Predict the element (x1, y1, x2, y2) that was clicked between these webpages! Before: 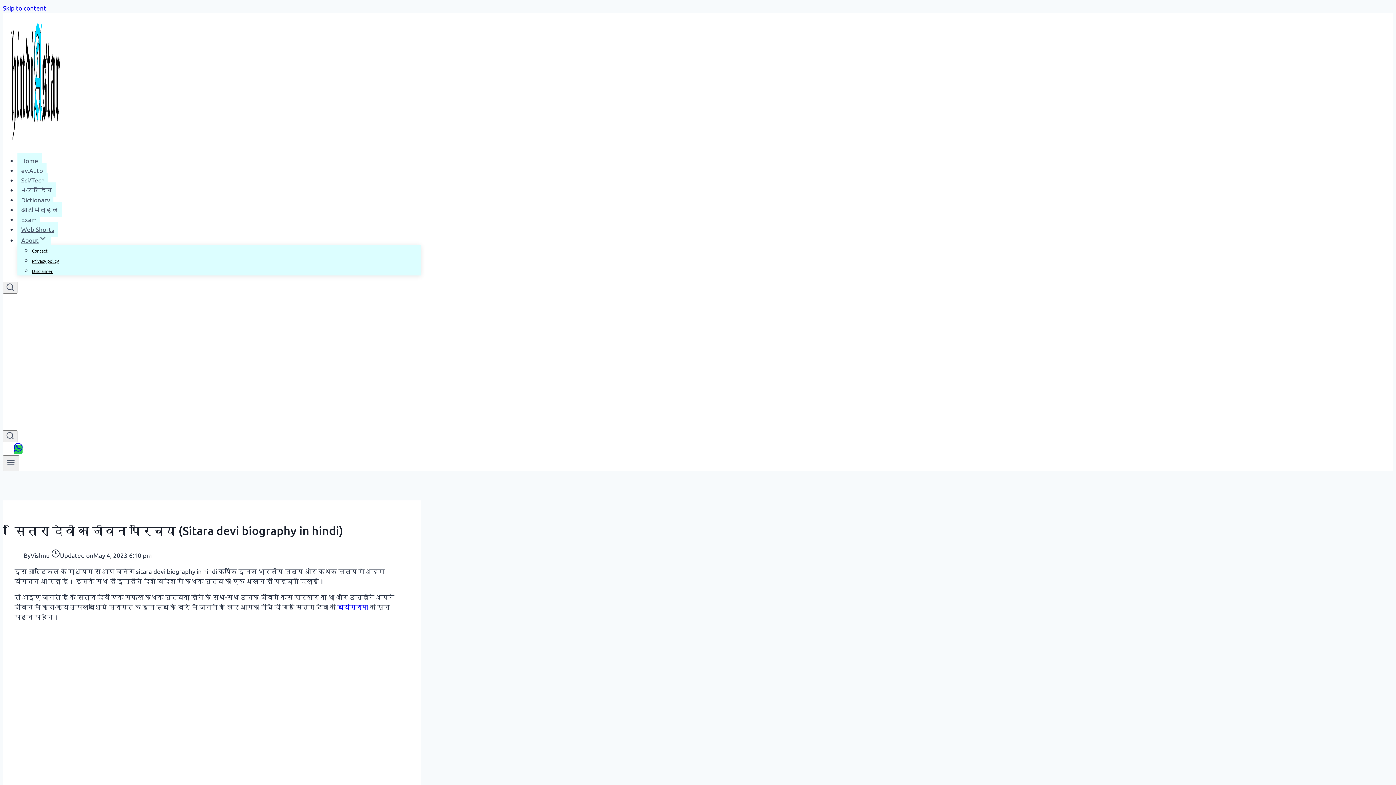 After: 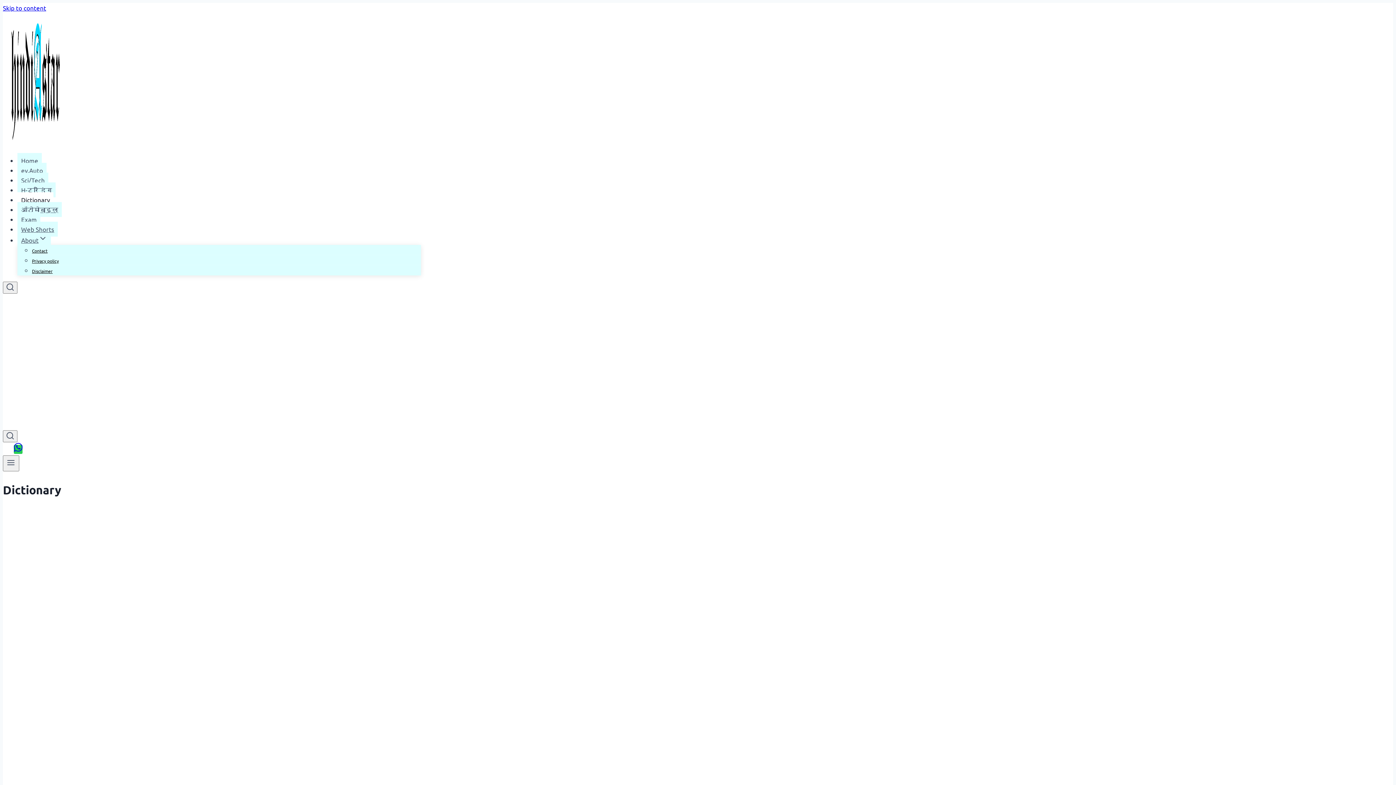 Action: bbox: (17, 192, 53, 207) label: Dictionary